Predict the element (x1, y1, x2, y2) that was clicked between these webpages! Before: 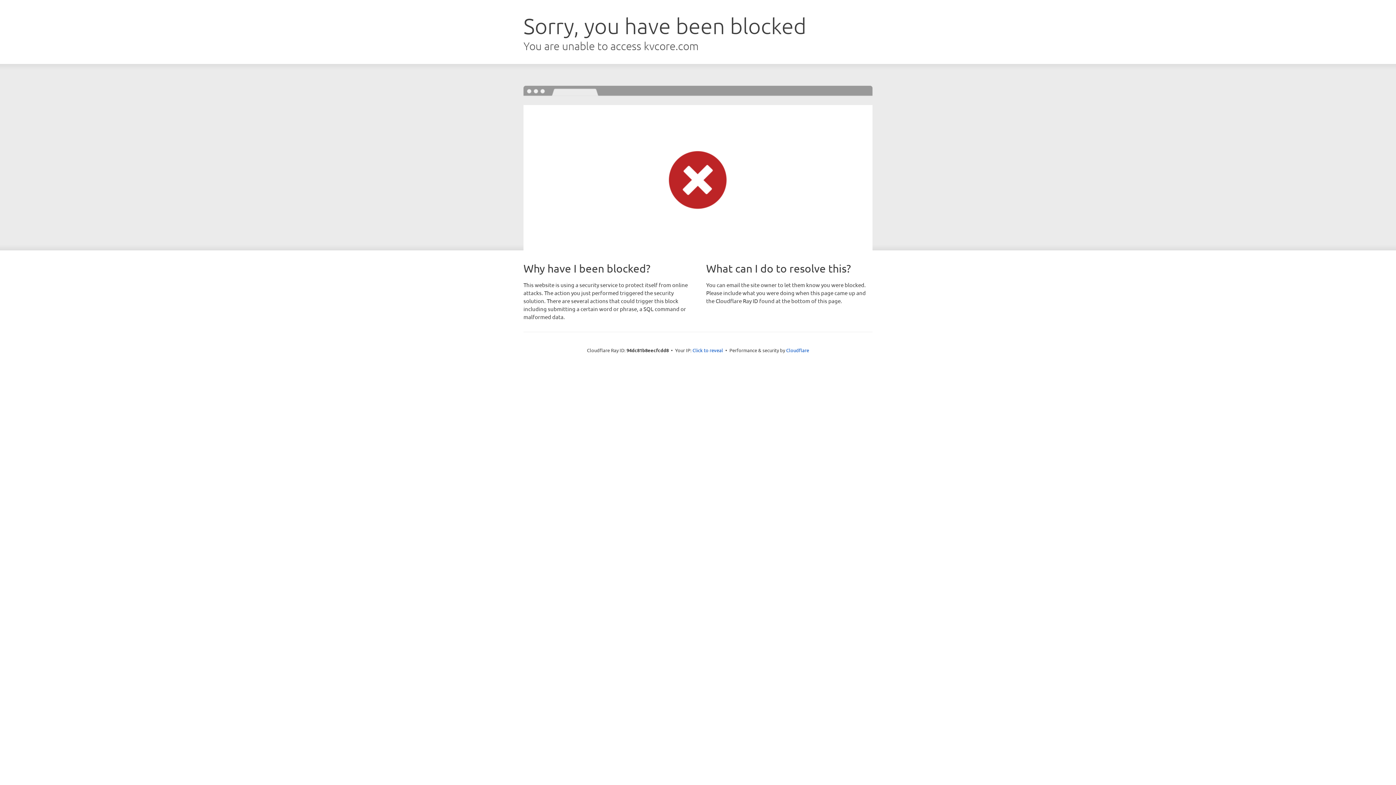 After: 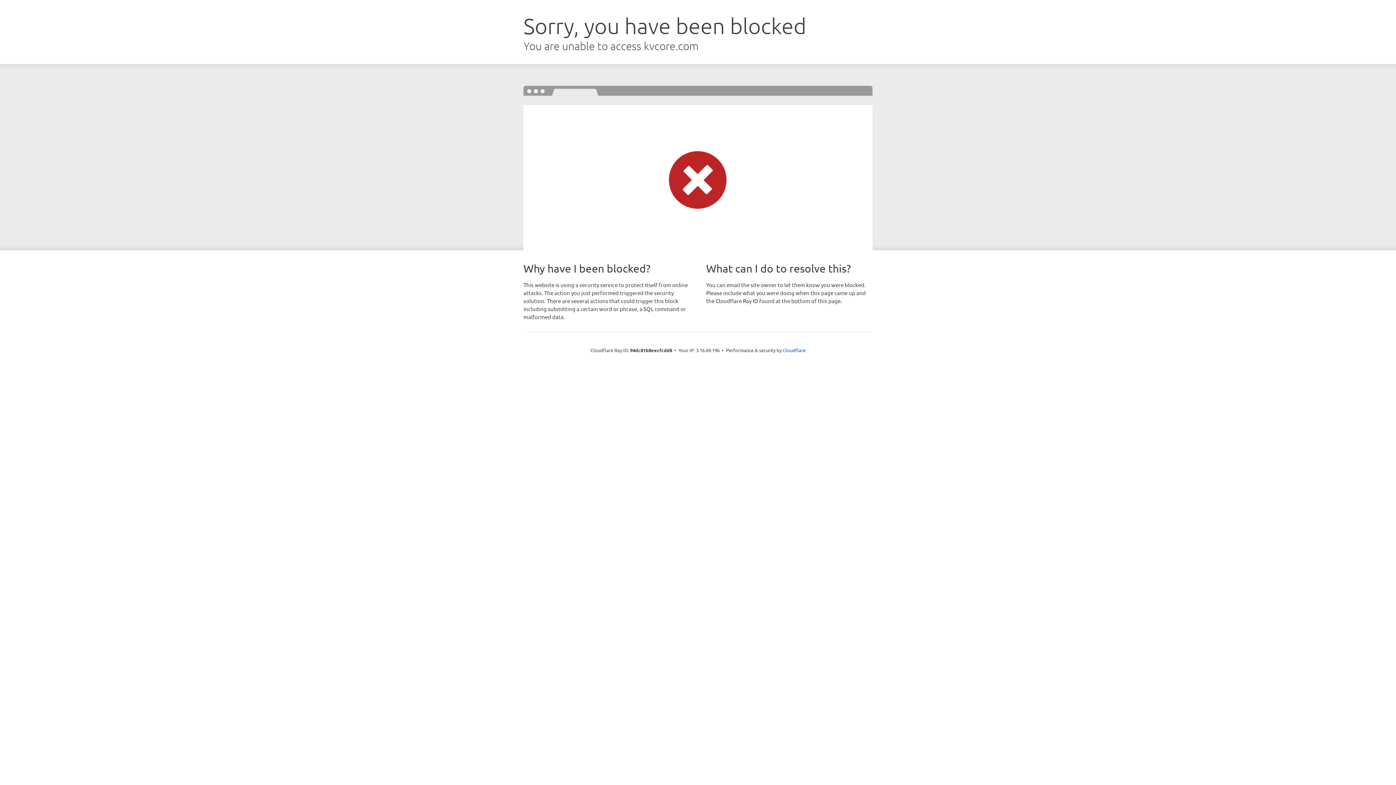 Action: bbox: (692, 346, 723, 353) label: Click to reveal